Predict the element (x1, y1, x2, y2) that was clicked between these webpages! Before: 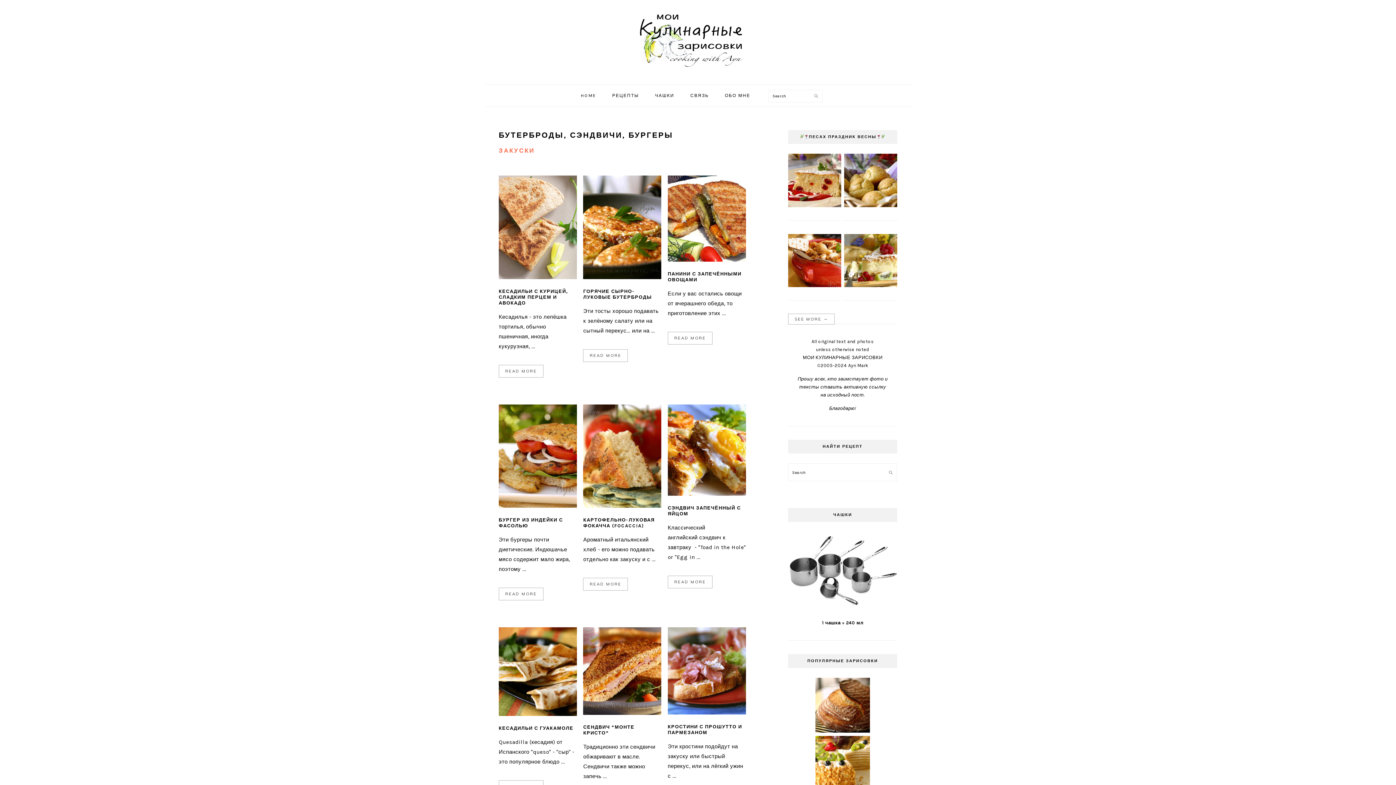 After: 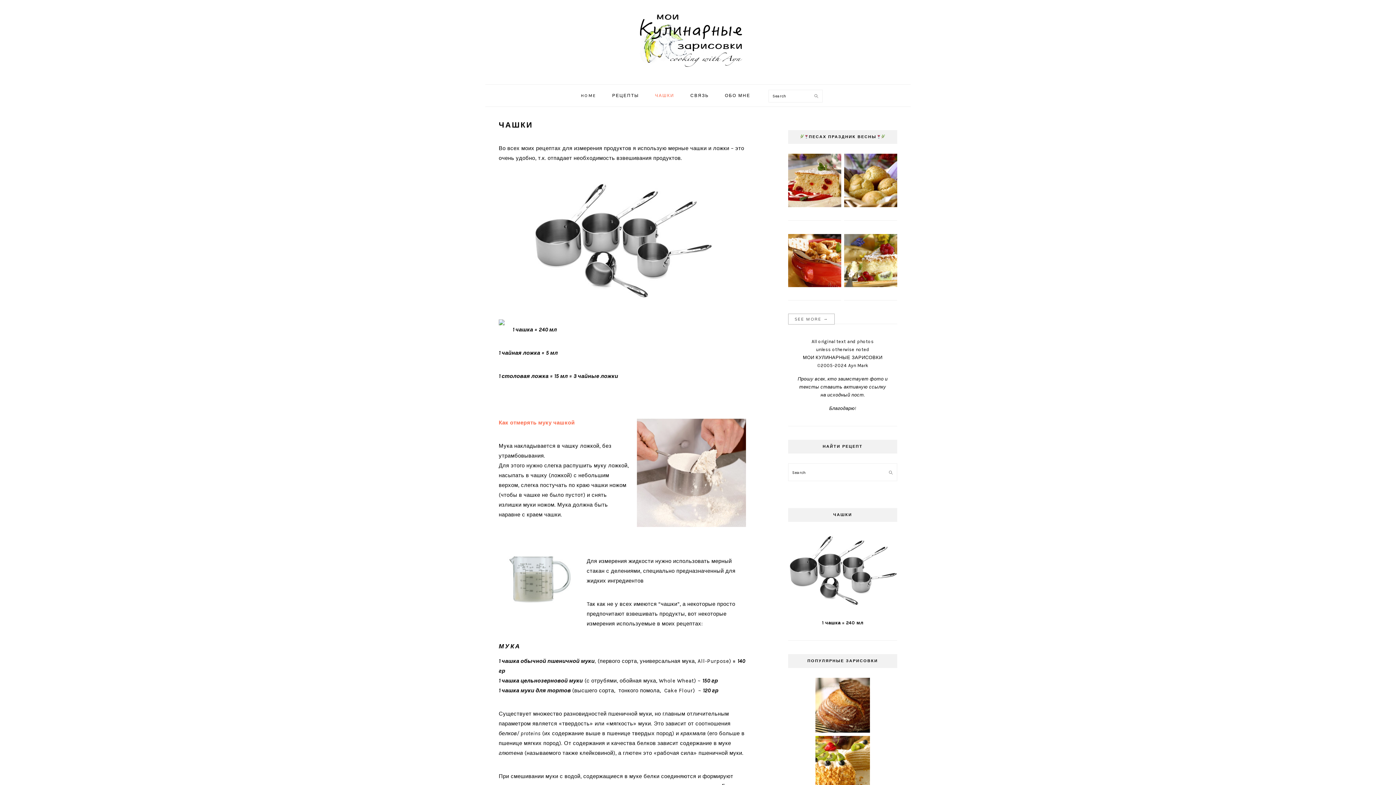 Action: bbox: (647, 87, 682, 104) label: ЧАШКИ